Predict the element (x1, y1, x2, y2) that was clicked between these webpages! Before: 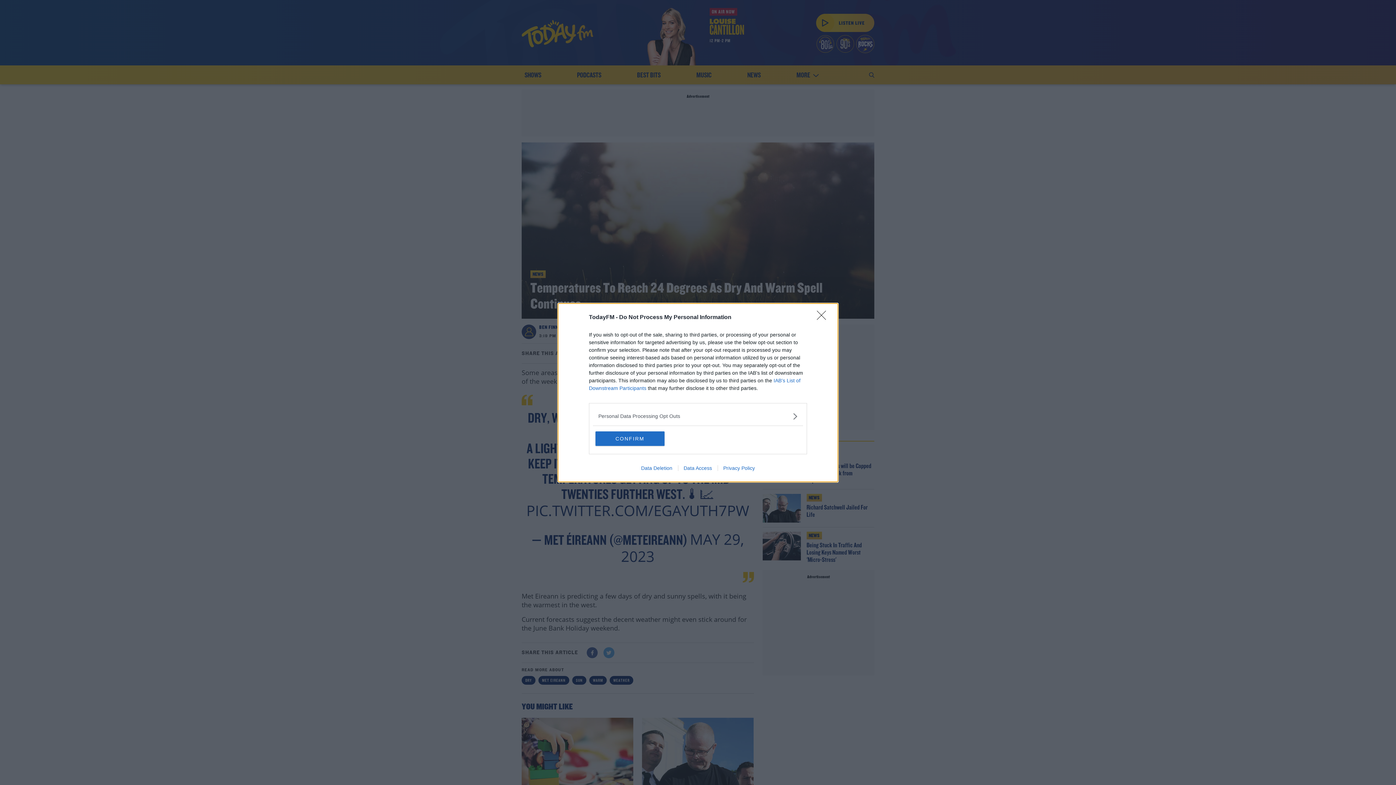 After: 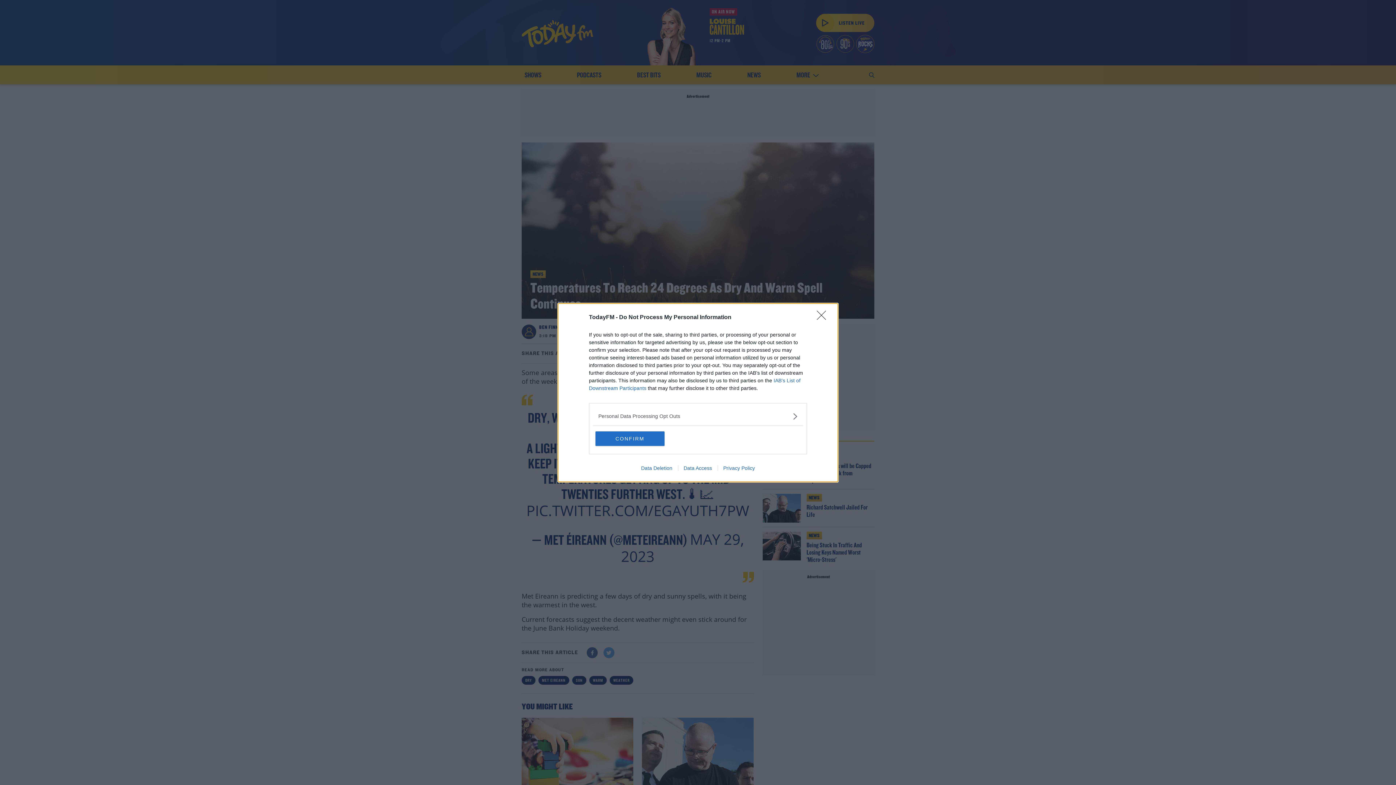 Action: label: Data Access bbox: (678, 465, 717, 471)